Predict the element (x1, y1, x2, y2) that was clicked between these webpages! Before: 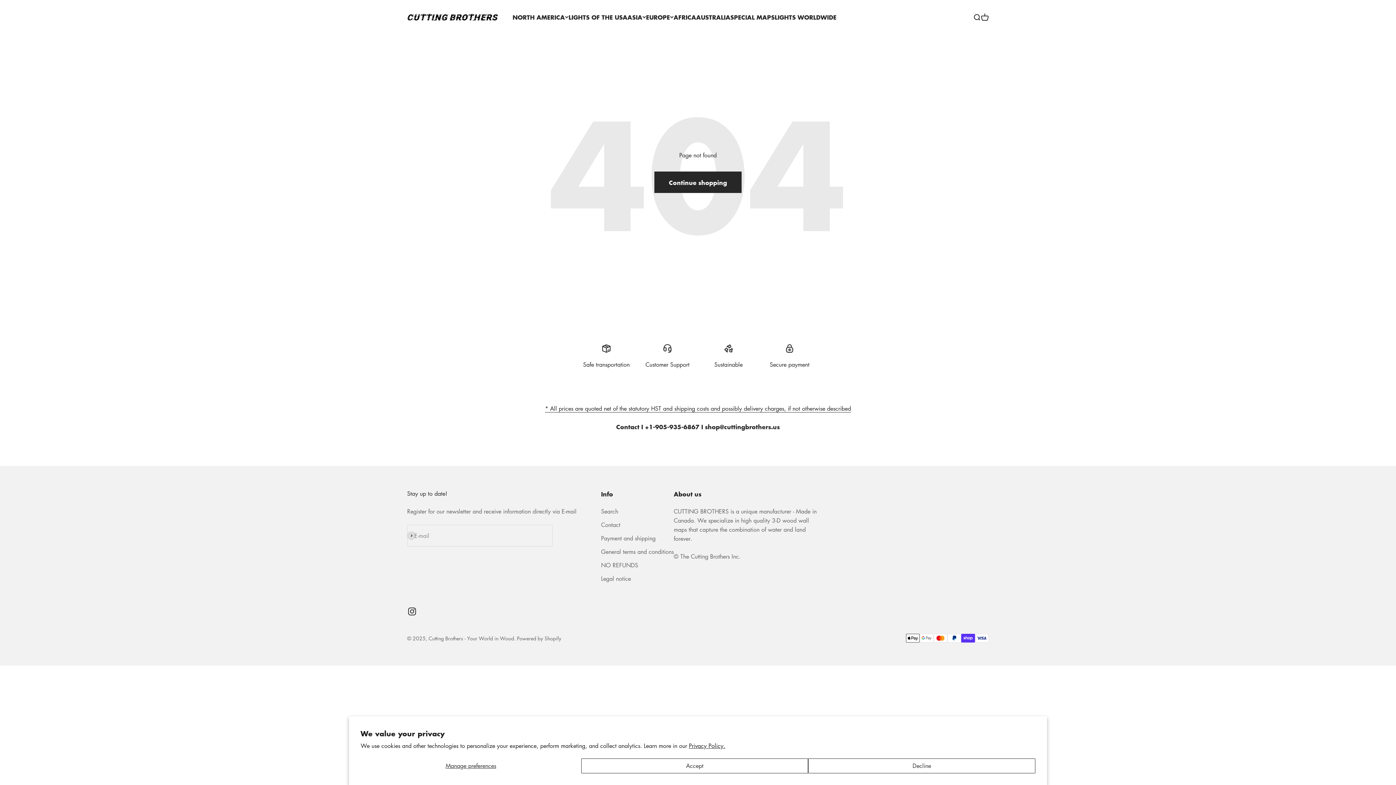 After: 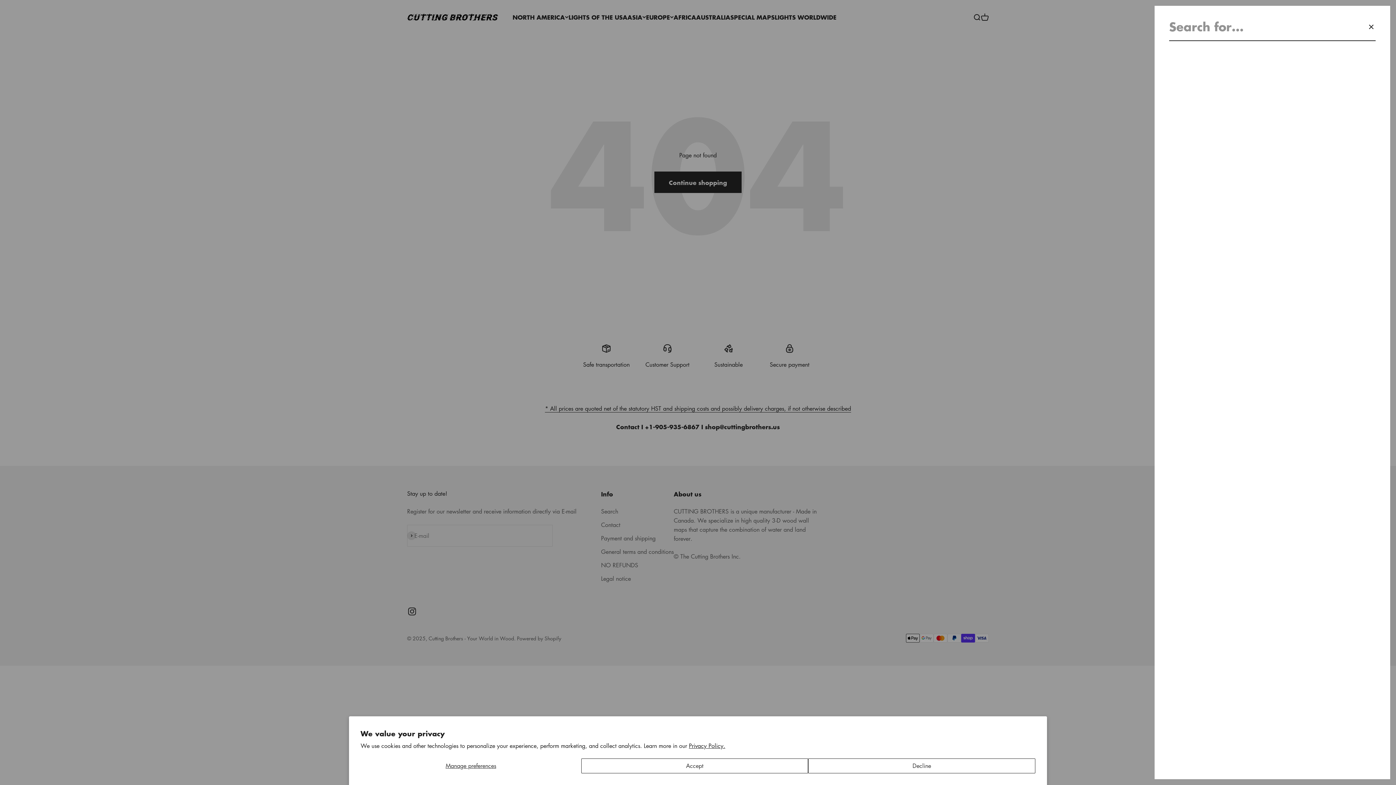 Action: bbox: (973, 13, 981, 21) label: Open search